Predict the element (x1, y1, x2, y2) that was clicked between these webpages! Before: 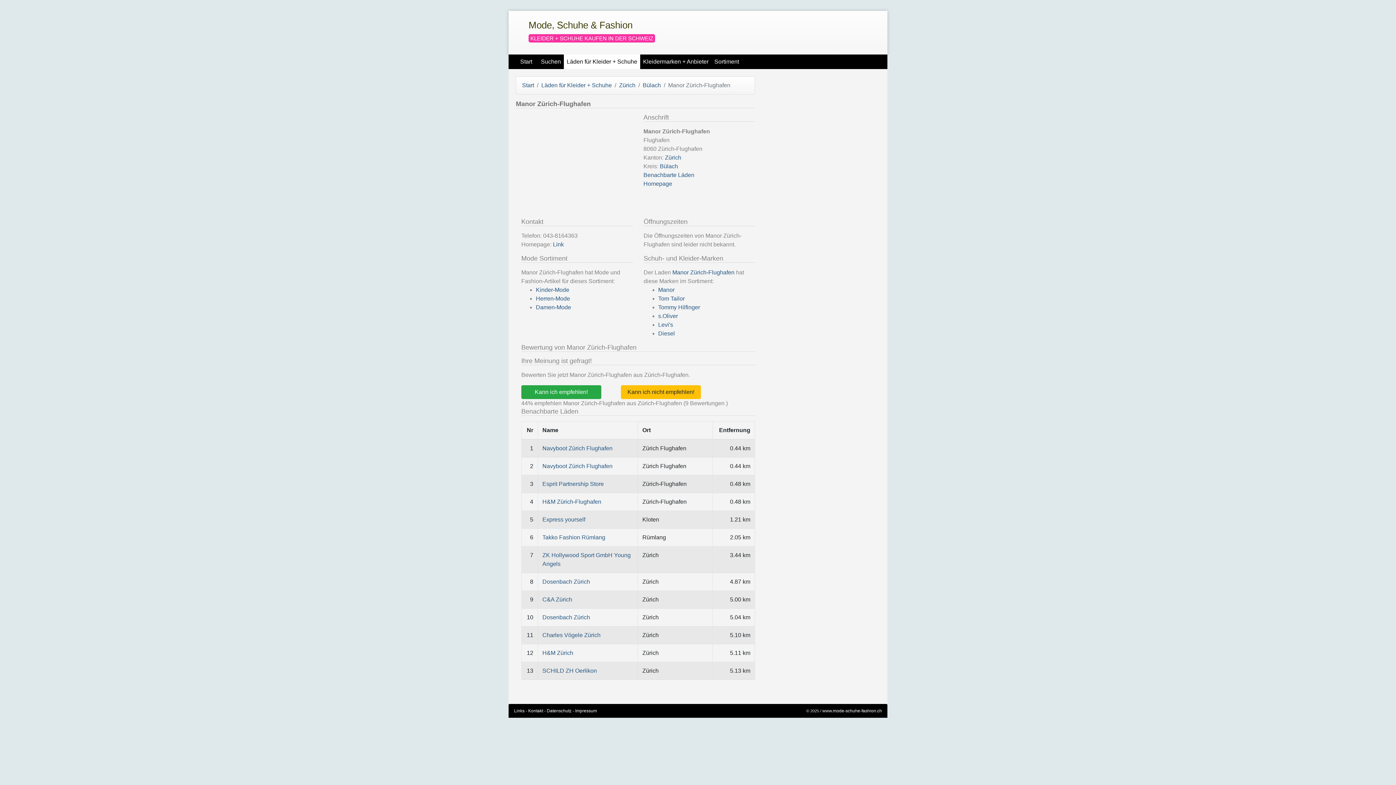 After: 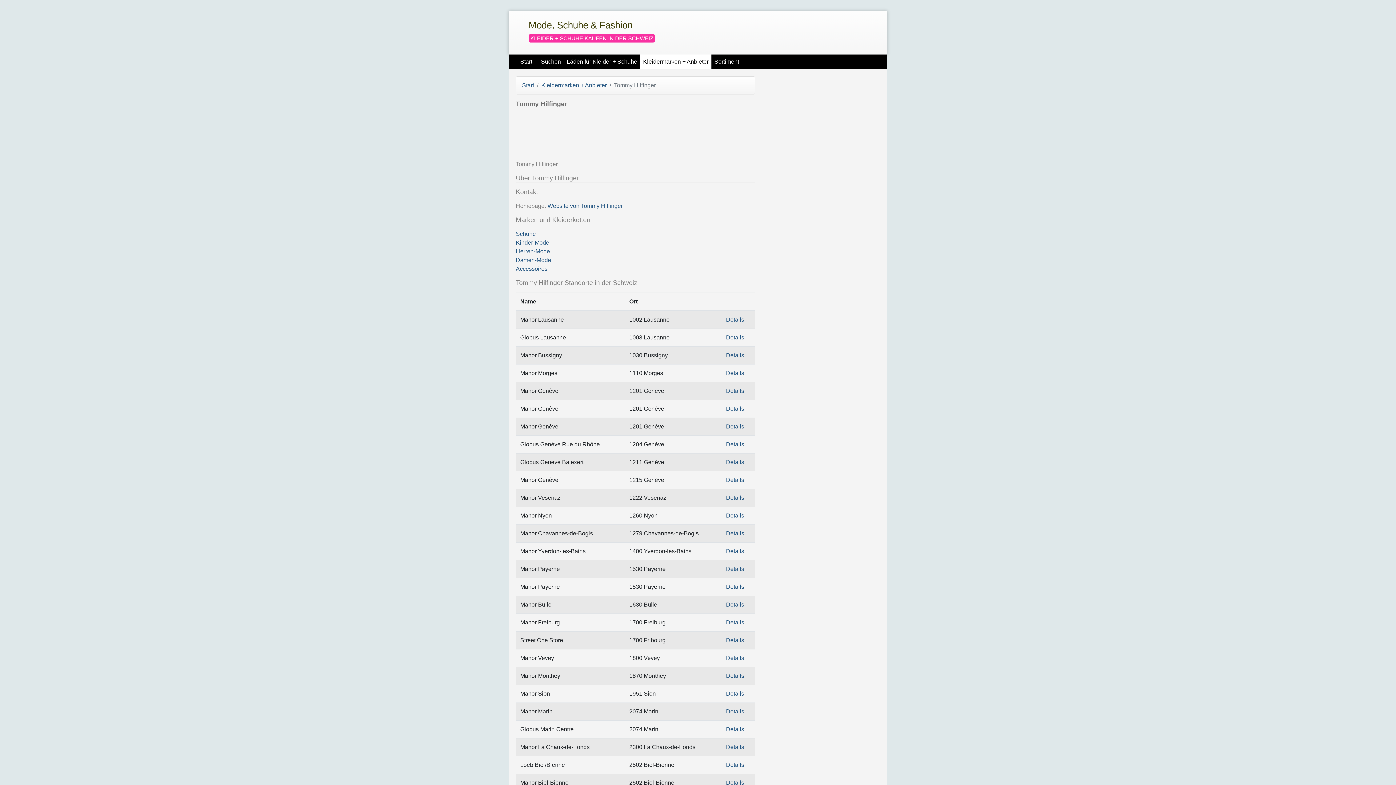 Action: label: Tommy Hilfinger bbox: (658, 304, 700, 310)